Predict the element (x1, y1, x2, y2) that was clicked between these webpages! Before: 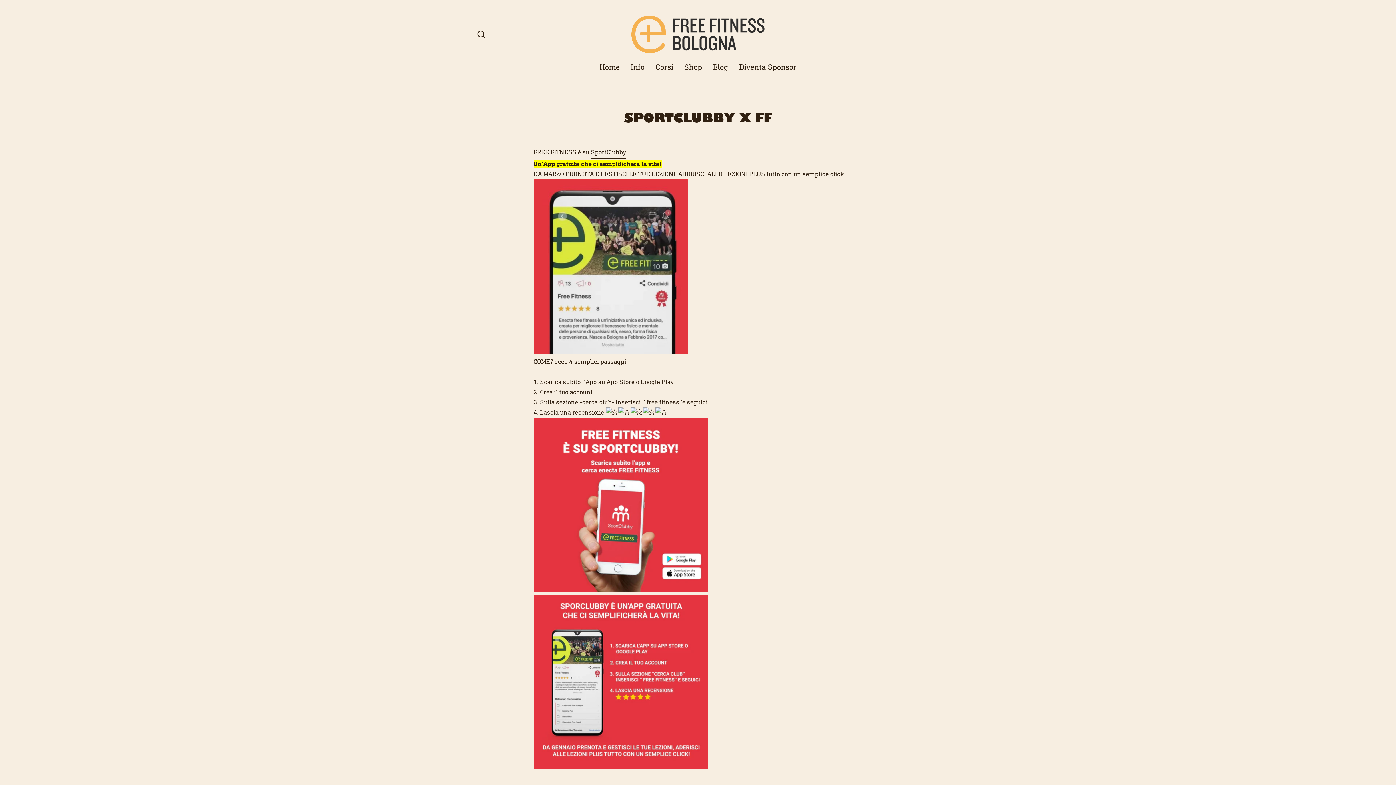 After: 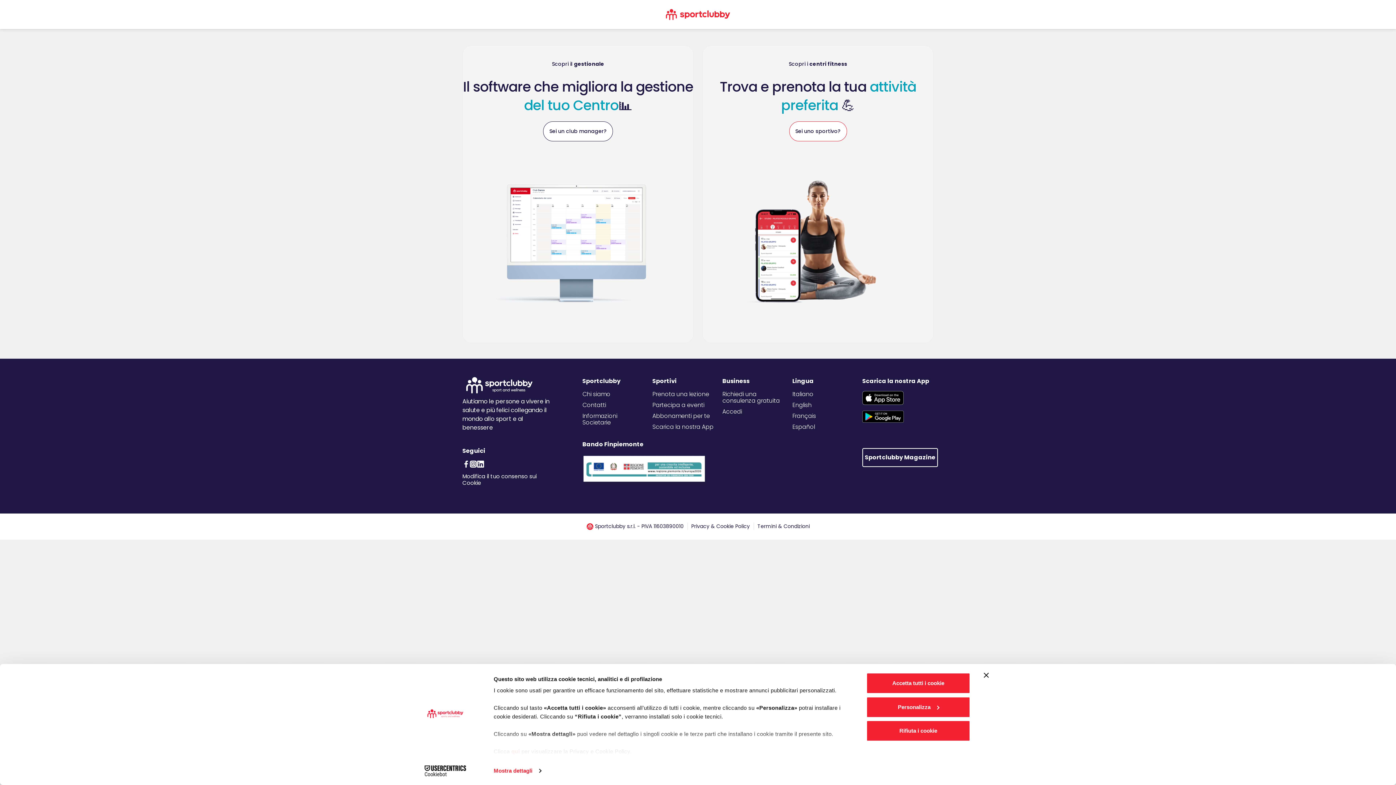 Action: label: SportClubby bbox: (591, 147, 626, 158)